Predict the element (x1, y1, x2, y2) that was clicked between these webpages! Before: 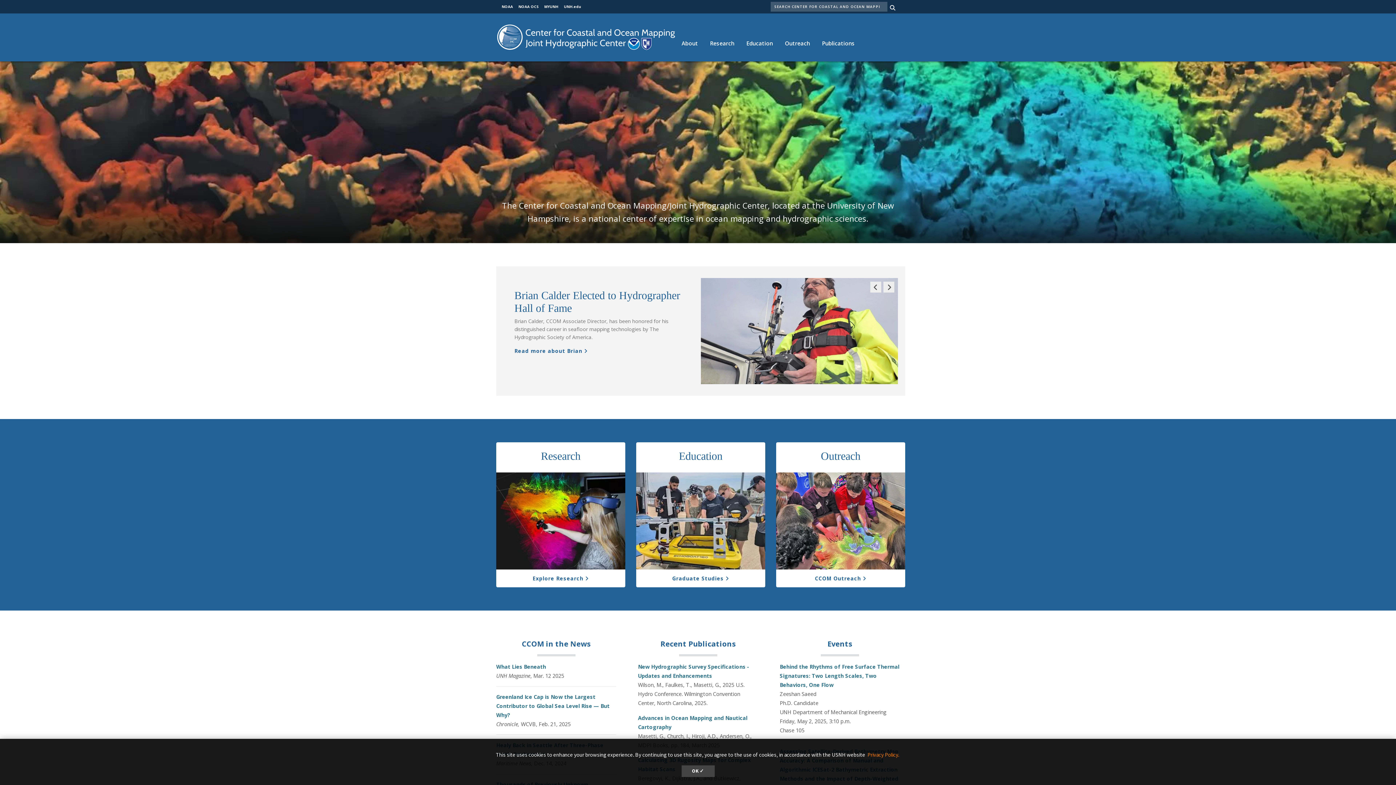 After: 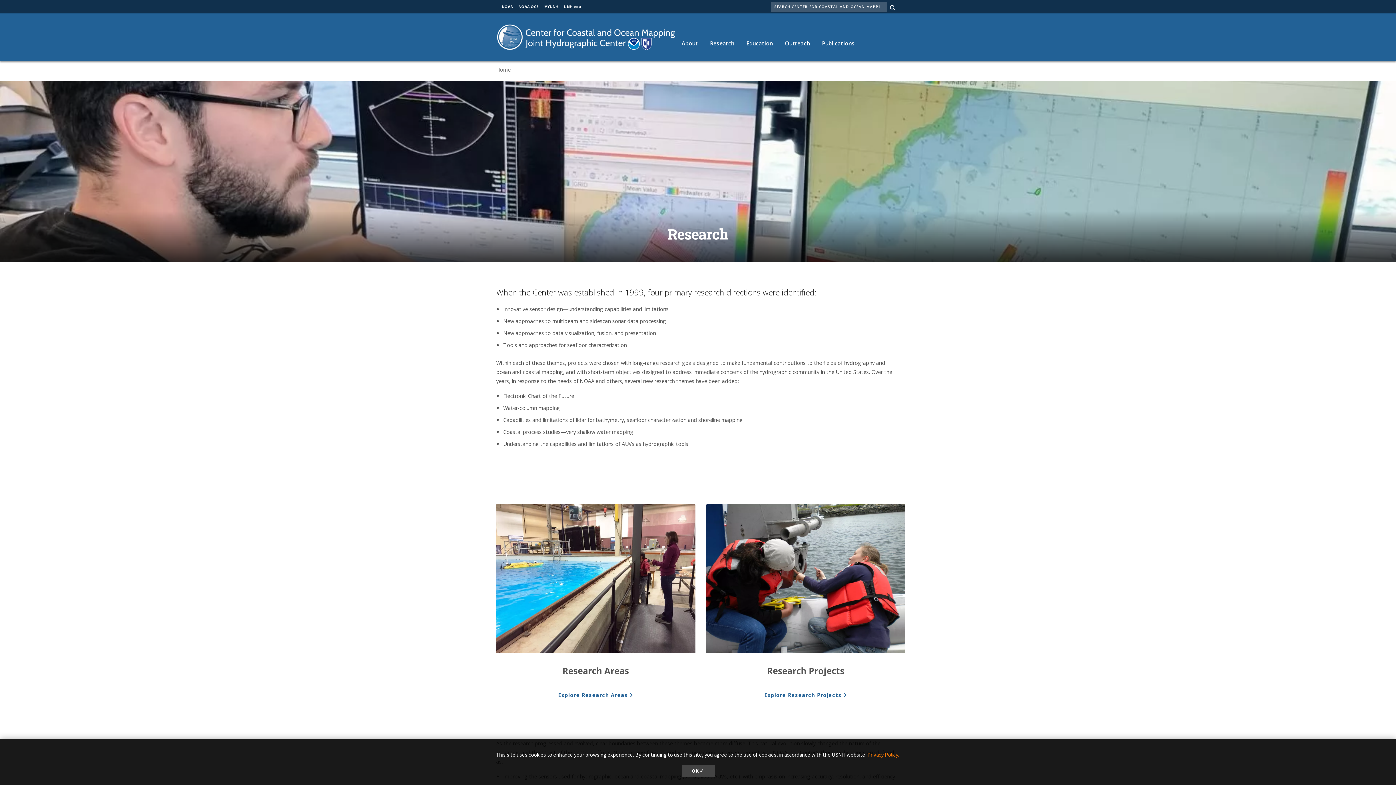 Action: label: Explore Research bbox: (532, 575, 589, 582)